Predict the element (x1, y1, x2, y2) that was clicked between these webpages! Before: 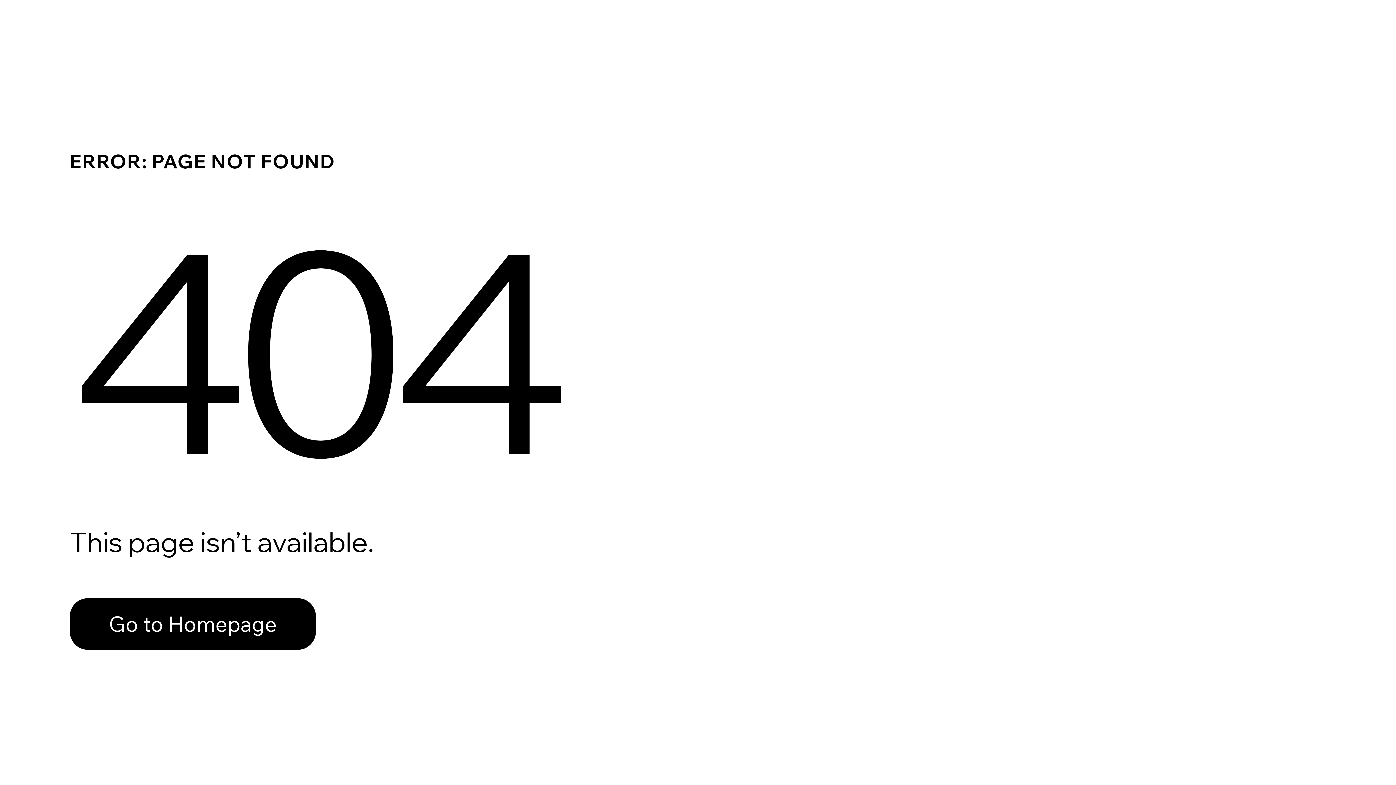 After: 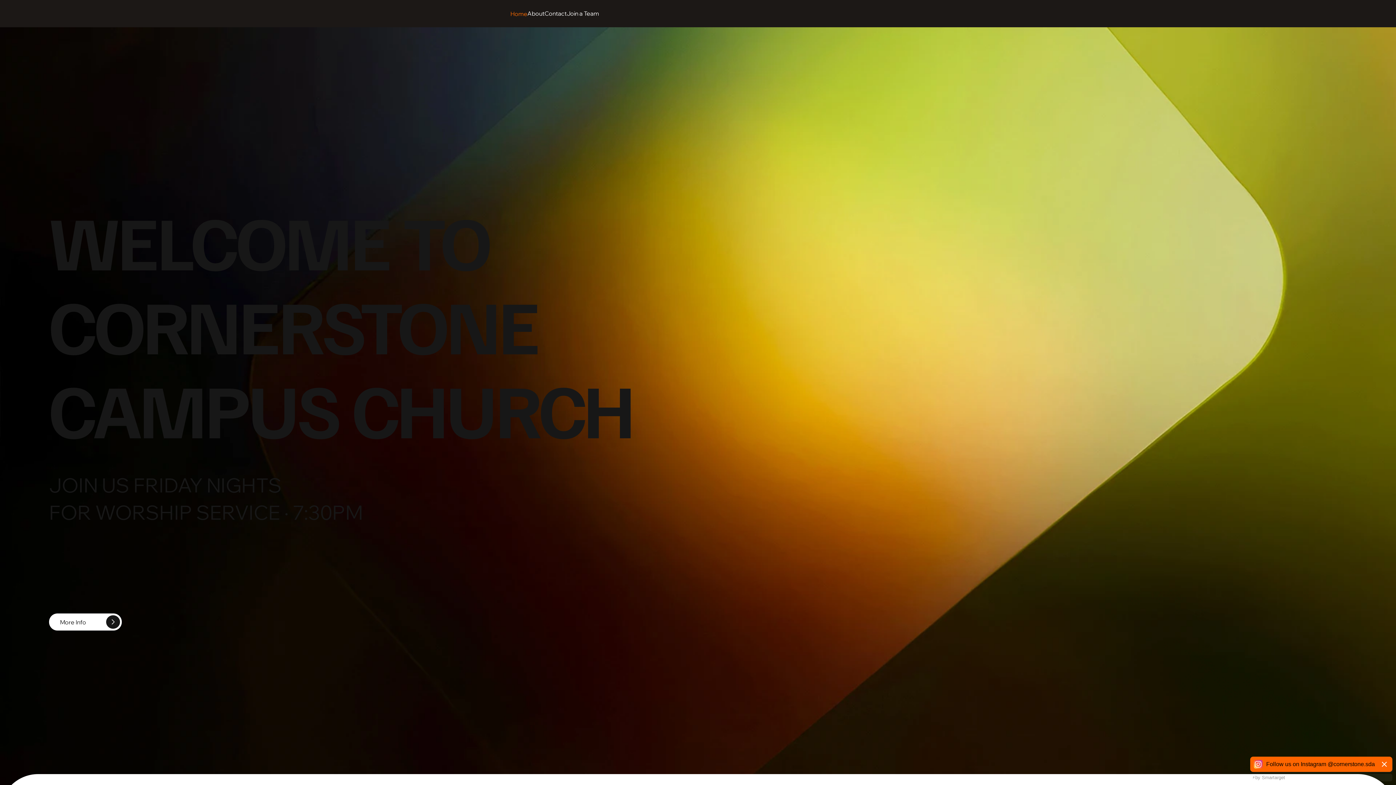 Action: bbox: (69, 582, 768, 659) label: Go to Homepage